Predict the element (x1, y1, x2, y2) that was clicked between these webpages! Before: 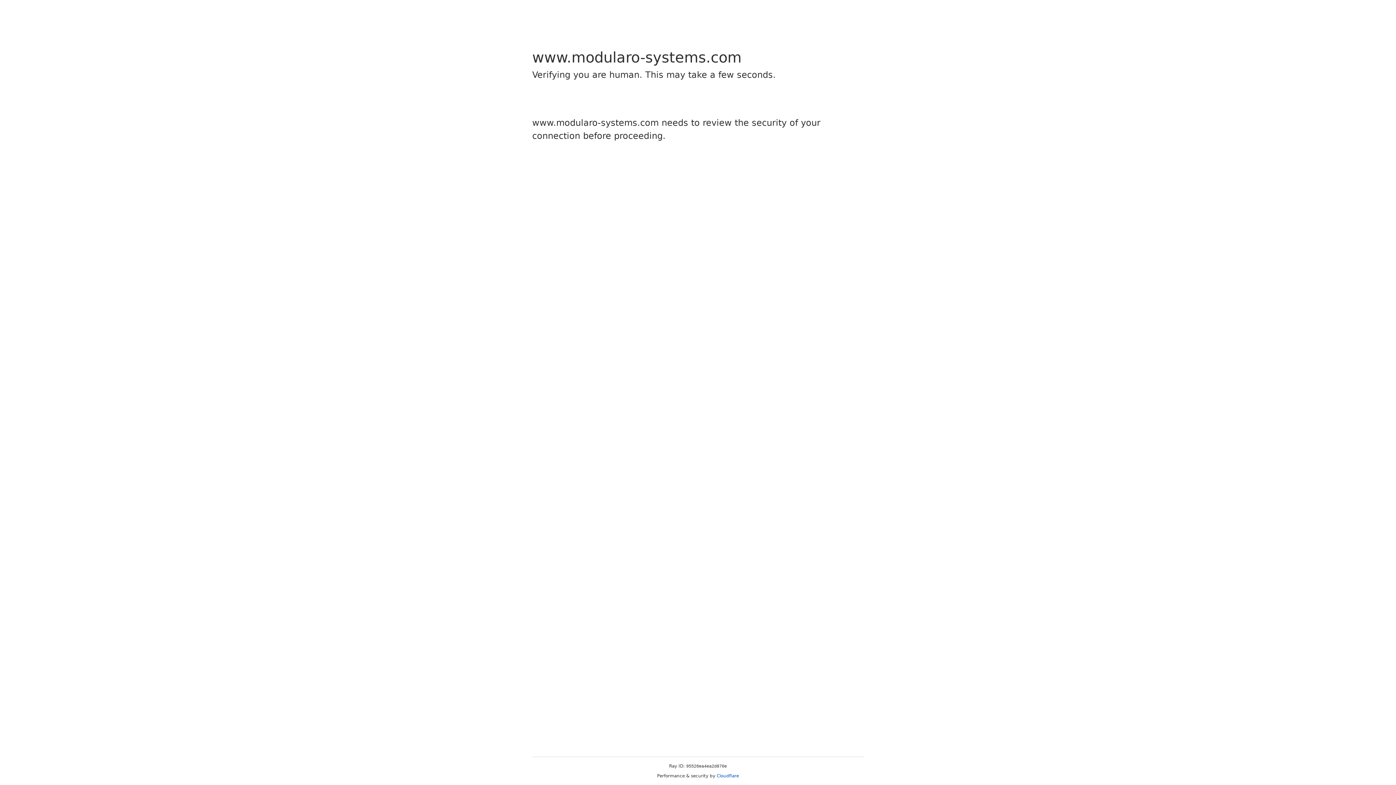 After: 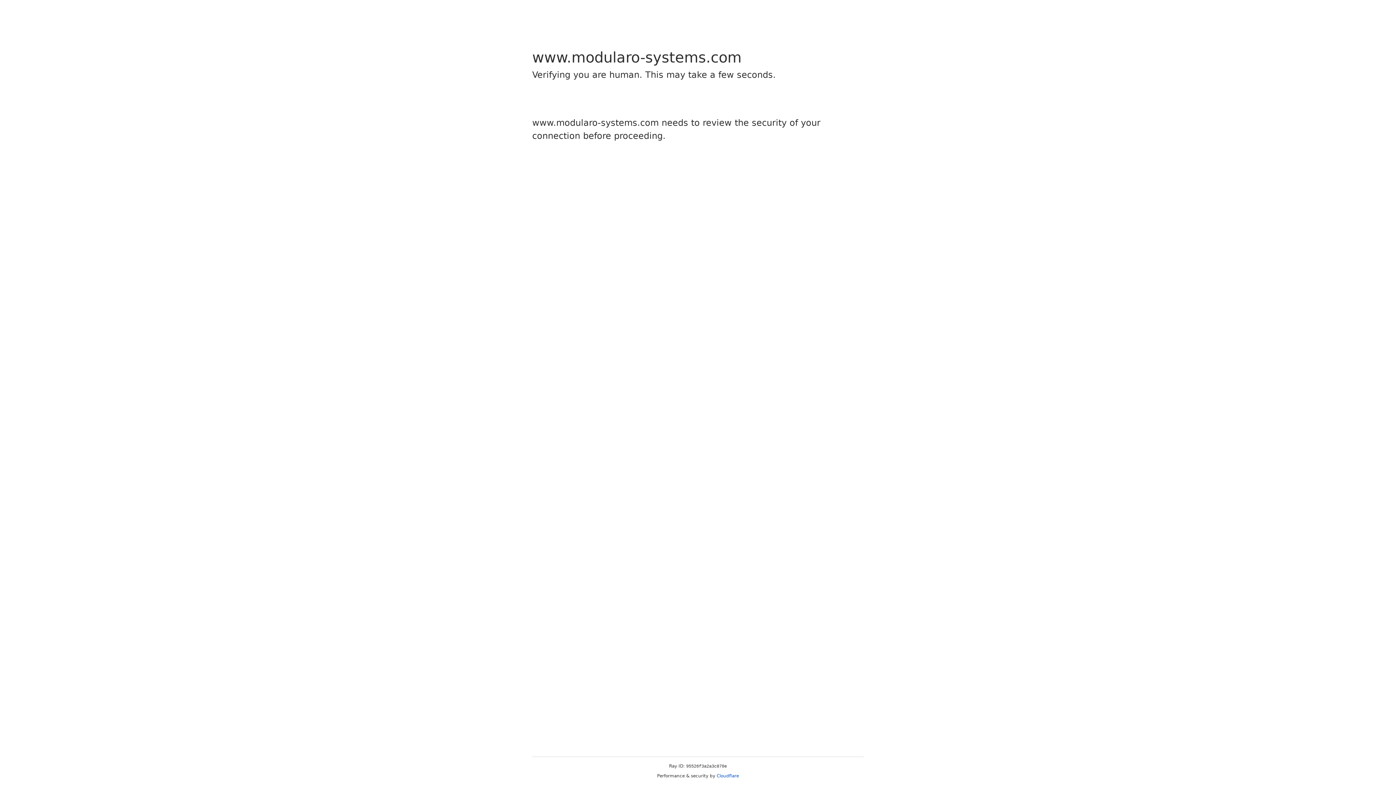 Action: bbox: (716, 773, 739, 778) label: Cloudflare